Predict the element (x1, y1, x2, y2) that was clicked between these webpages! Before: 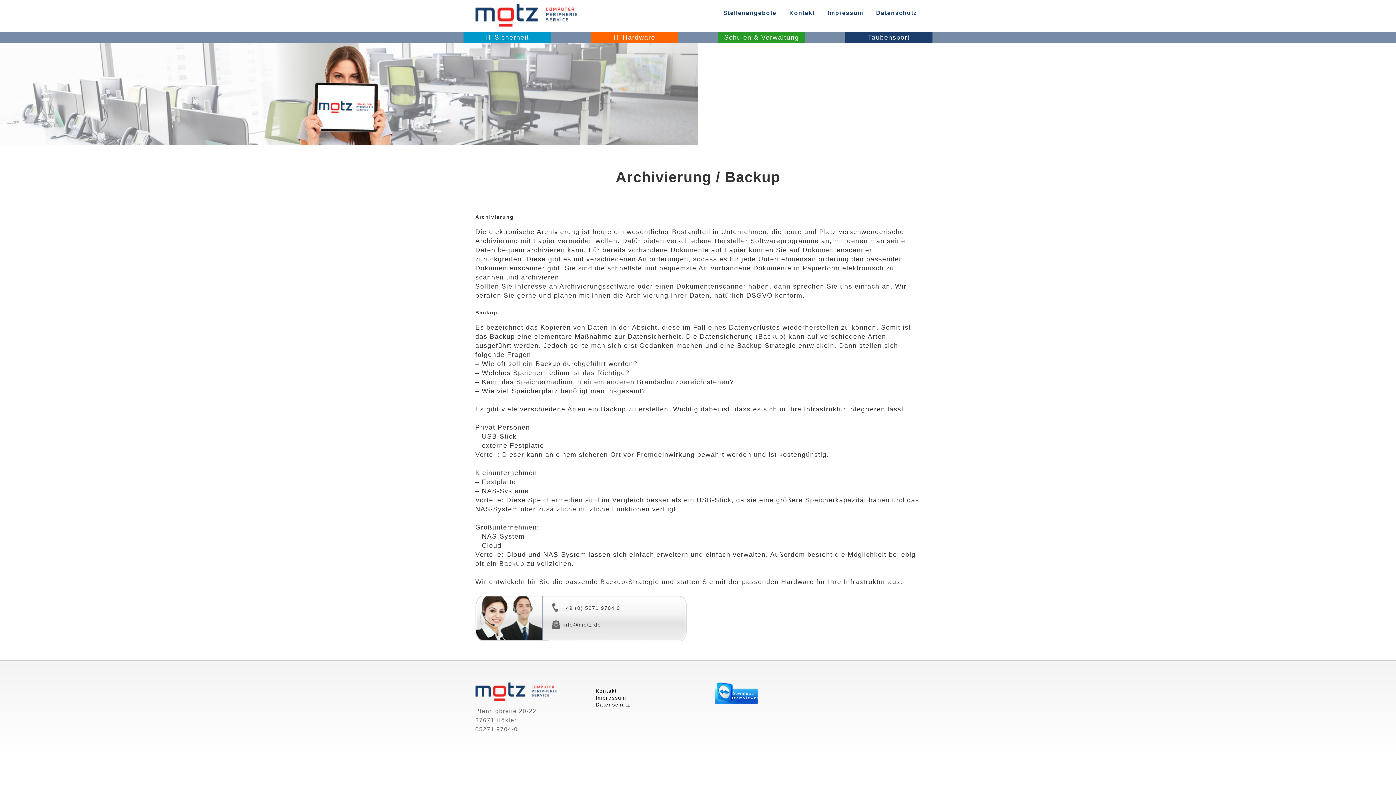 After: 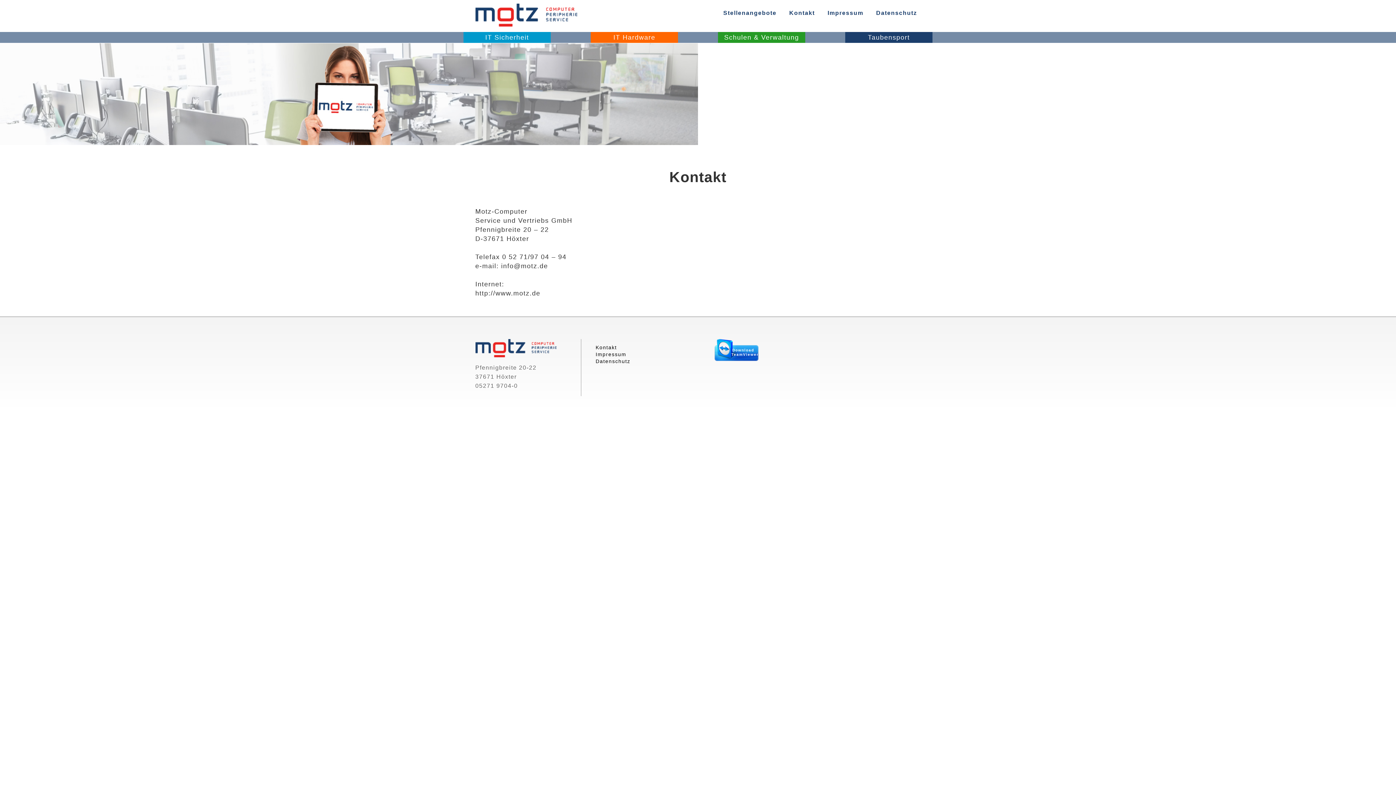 Action: bbox: (595, 688, 617, 694) label: Kontakt